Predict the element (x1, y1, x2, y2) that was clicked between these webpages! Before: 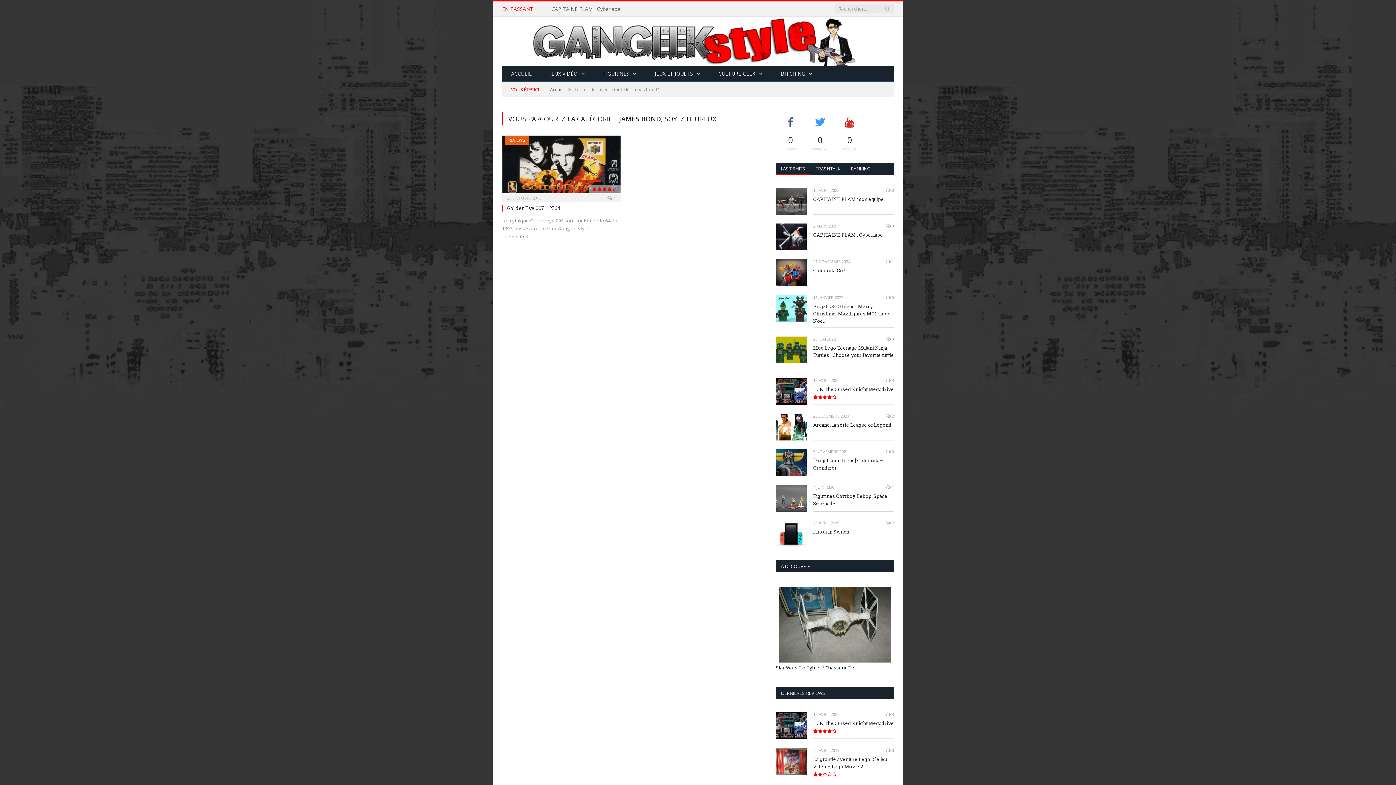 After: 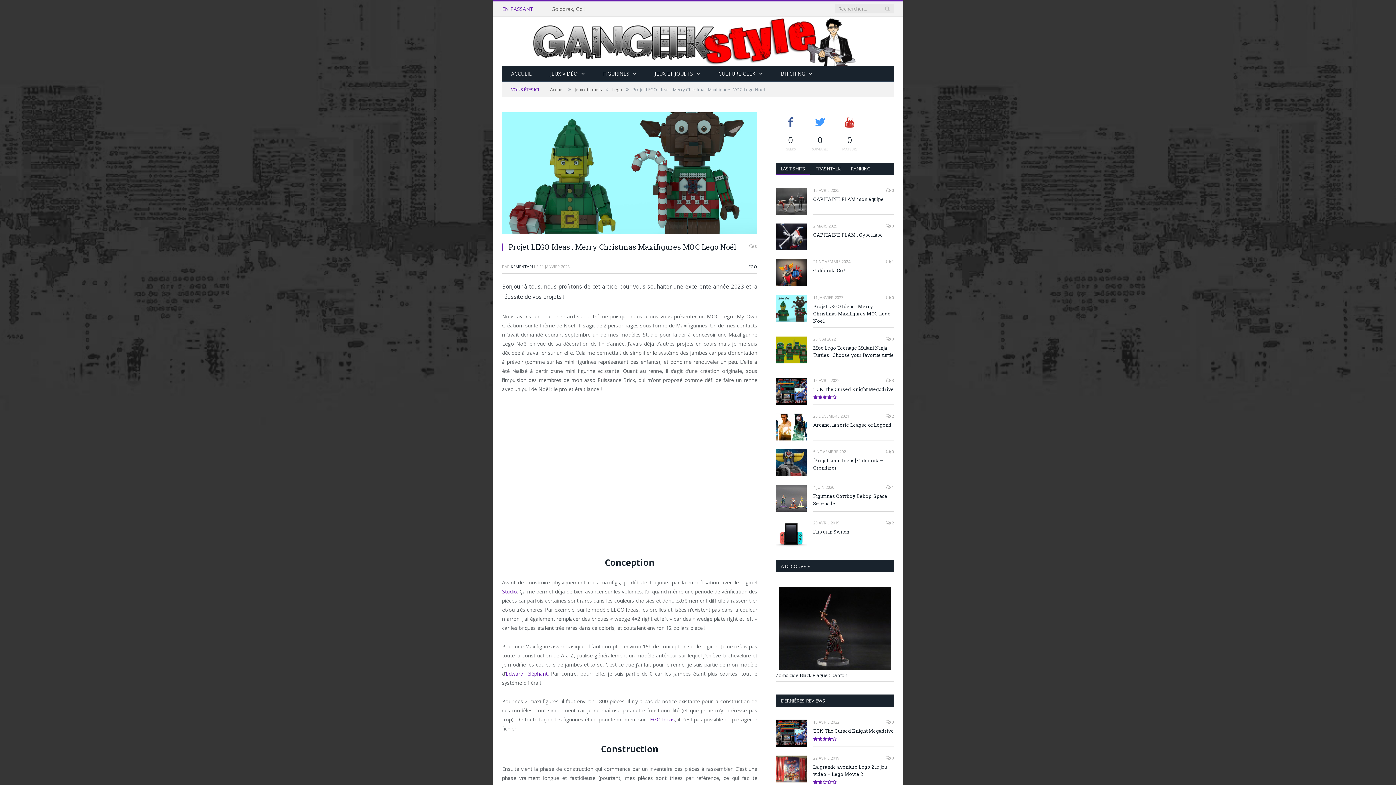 Action: bbox: (813, 302, 894, 324) label: Projet LEGO Ideas : Merry Christmas Maxifigures MOC Lego Noël